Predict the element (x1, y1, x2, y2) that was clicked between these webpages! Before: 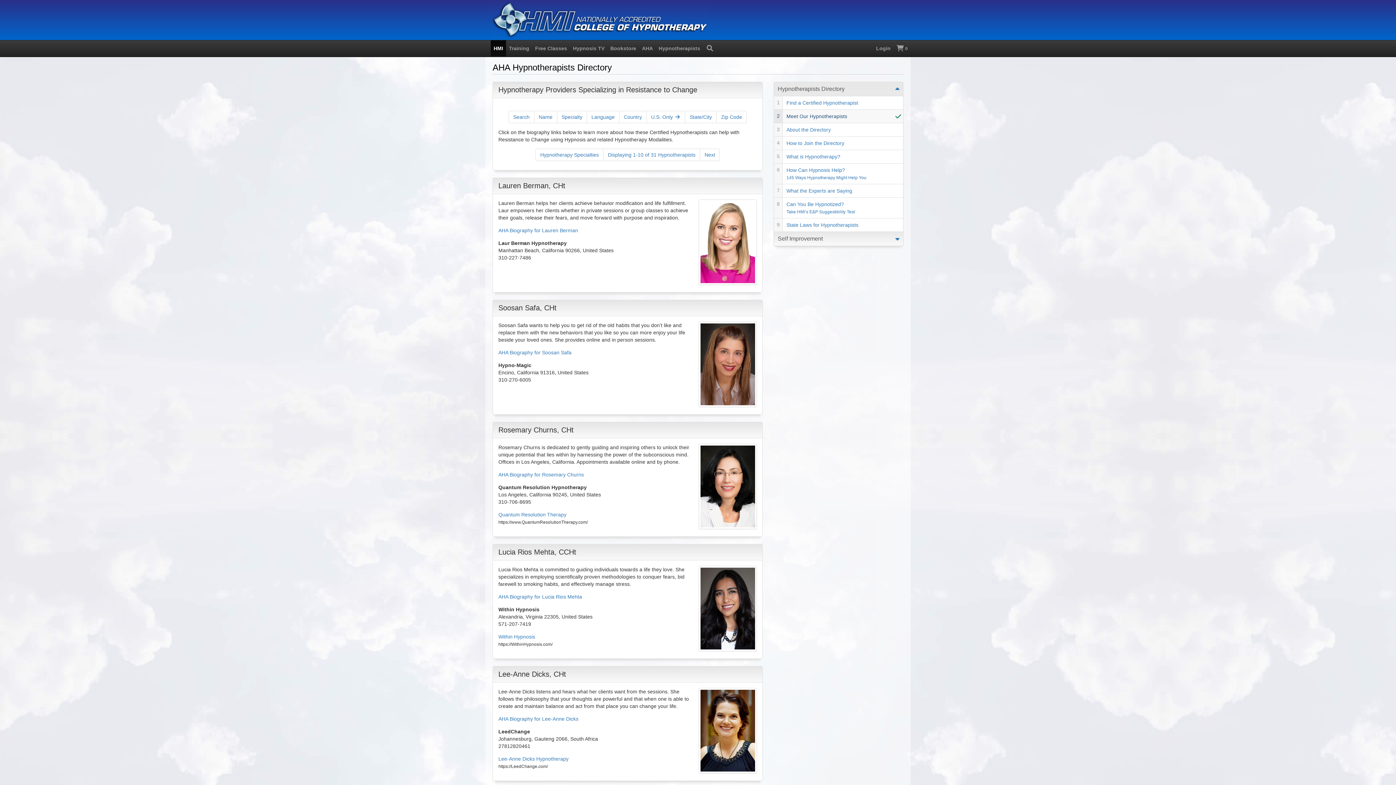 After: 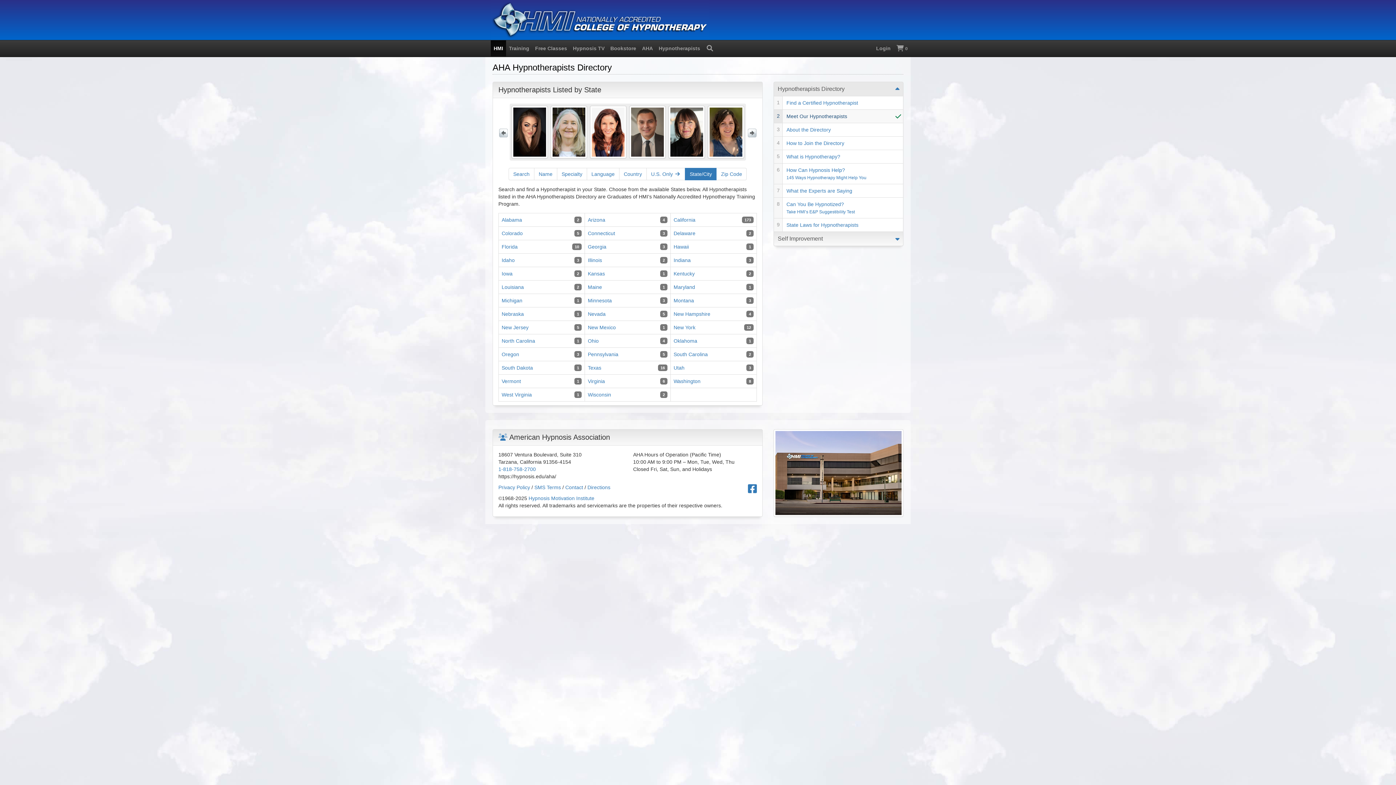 Action: label: State/City bbox: (685, 110, 716, 123)